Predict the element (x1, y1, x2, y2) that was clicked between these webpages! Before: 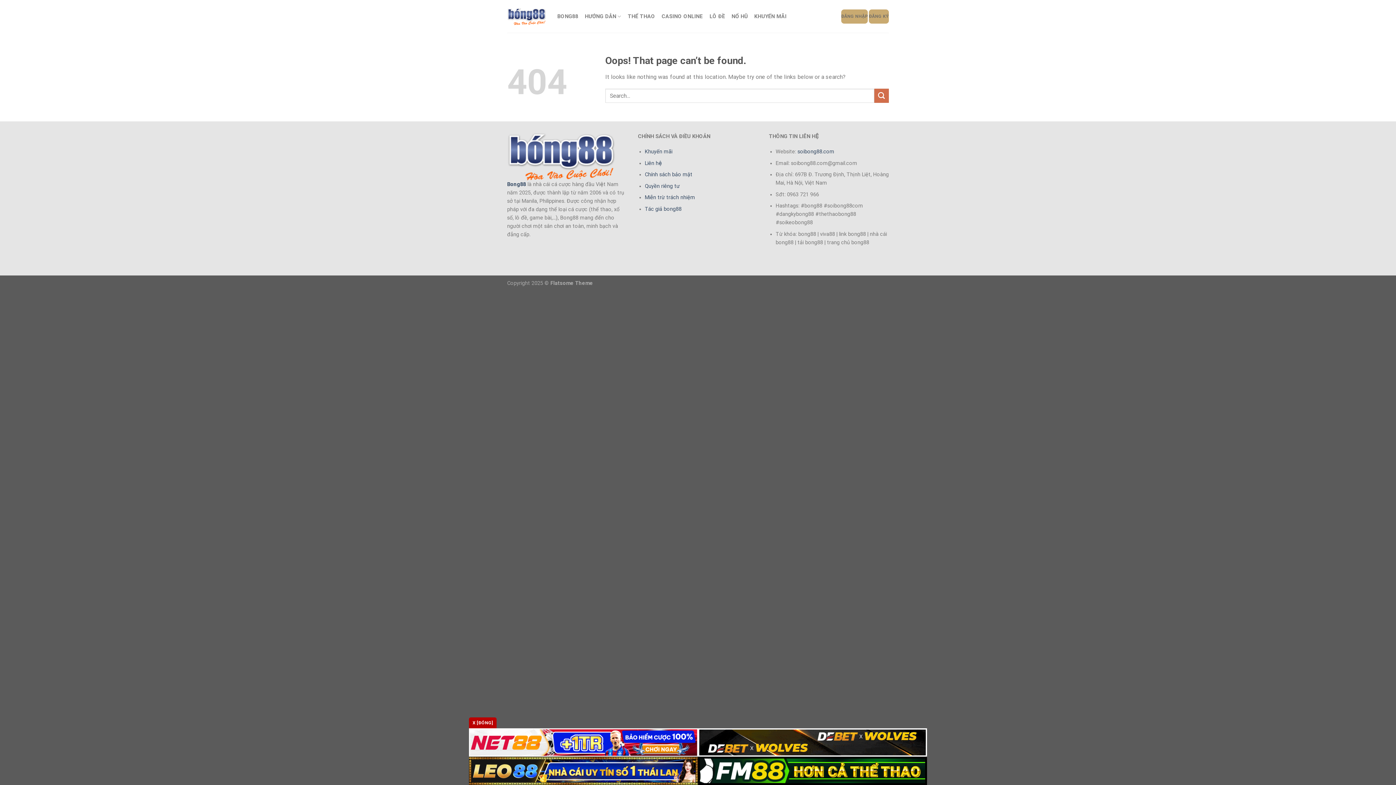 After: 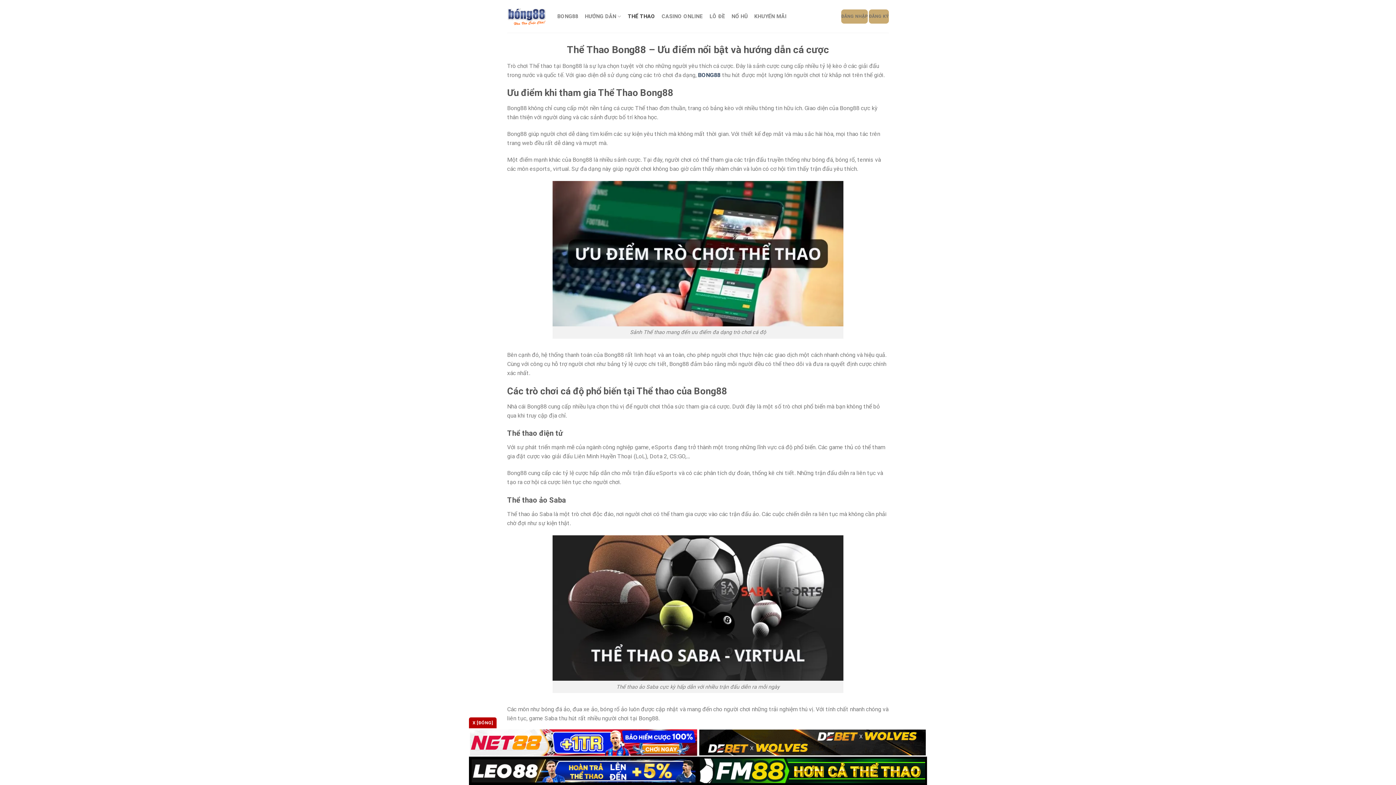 Action: bbox: (627, 8, 655, 24) label: THỂ THAO